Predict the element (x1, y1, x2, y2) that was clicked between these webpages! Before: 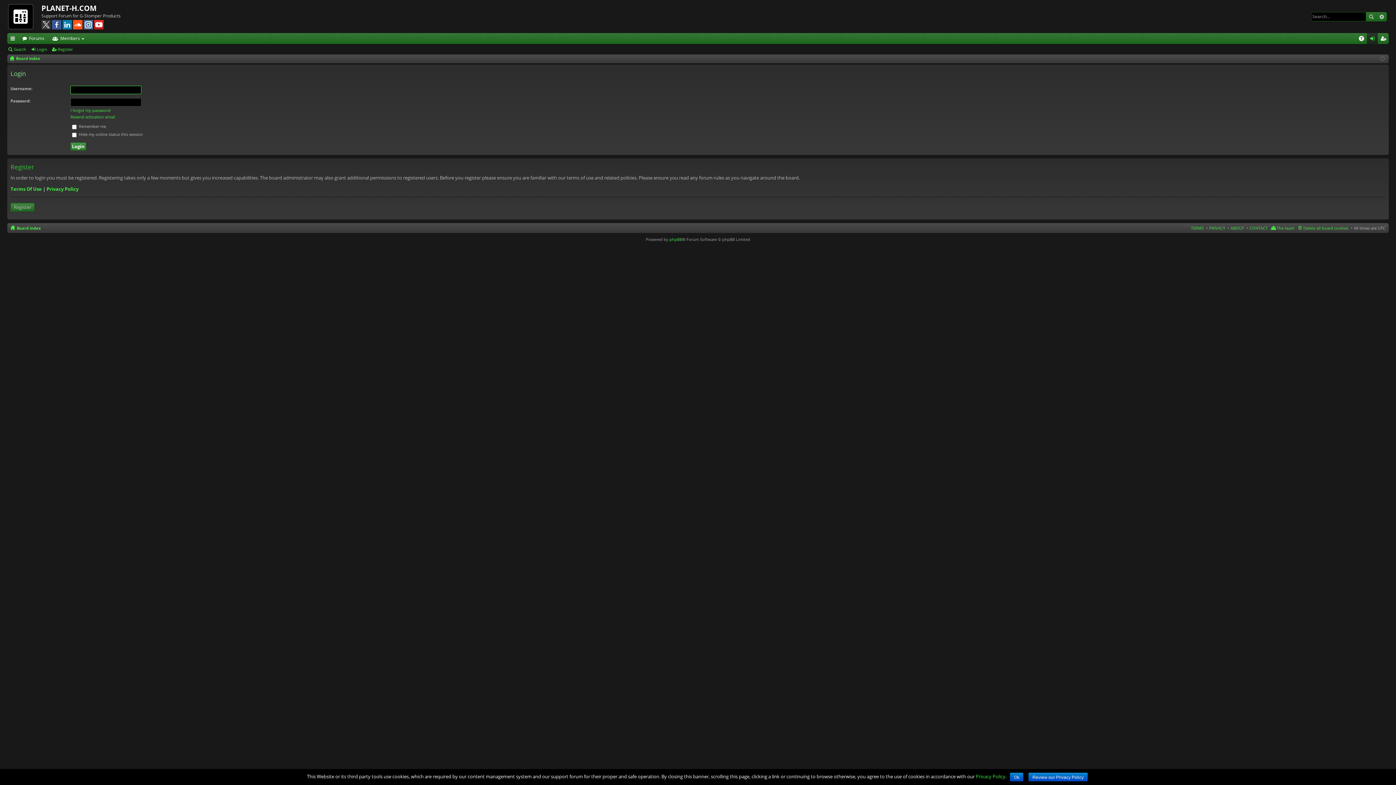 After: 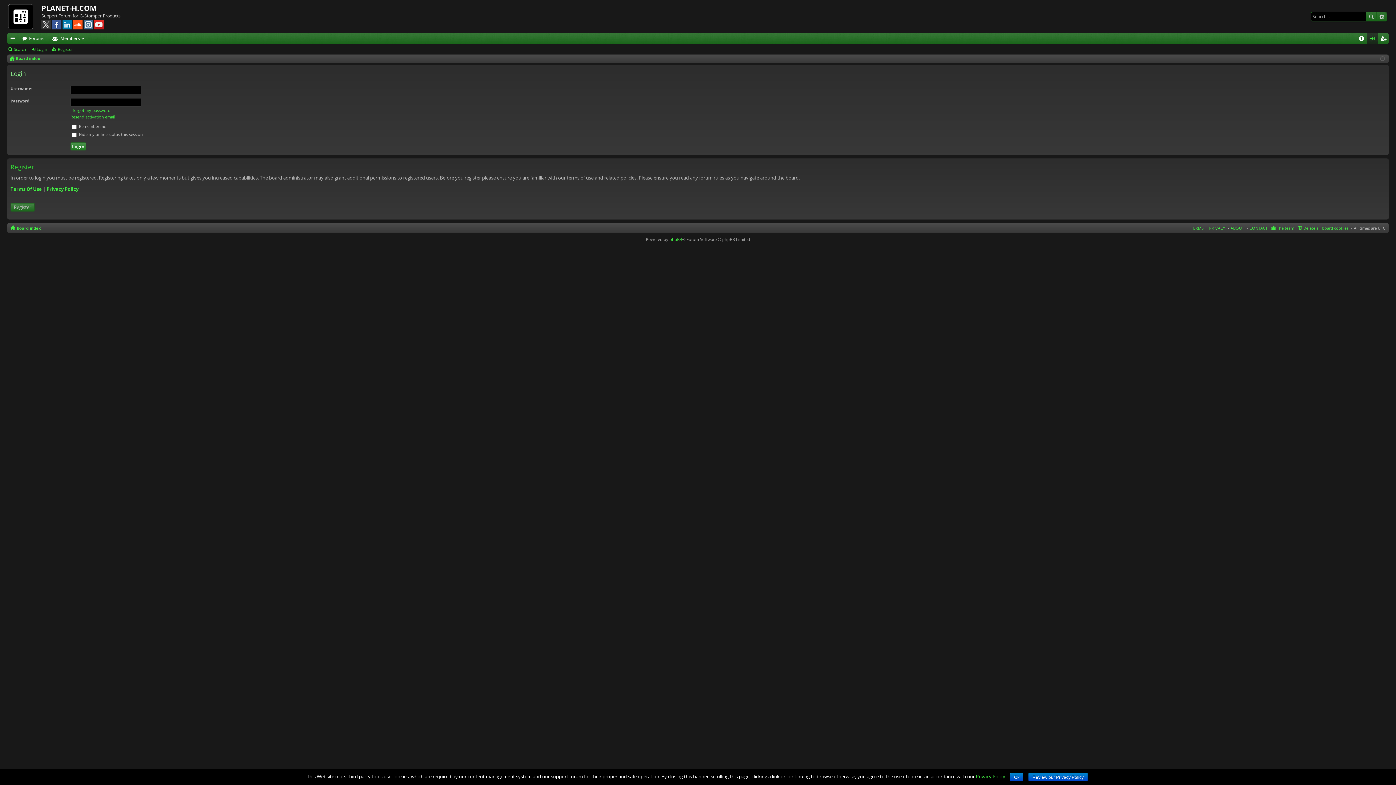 Action: bbox: (83, 18, 93, 24)